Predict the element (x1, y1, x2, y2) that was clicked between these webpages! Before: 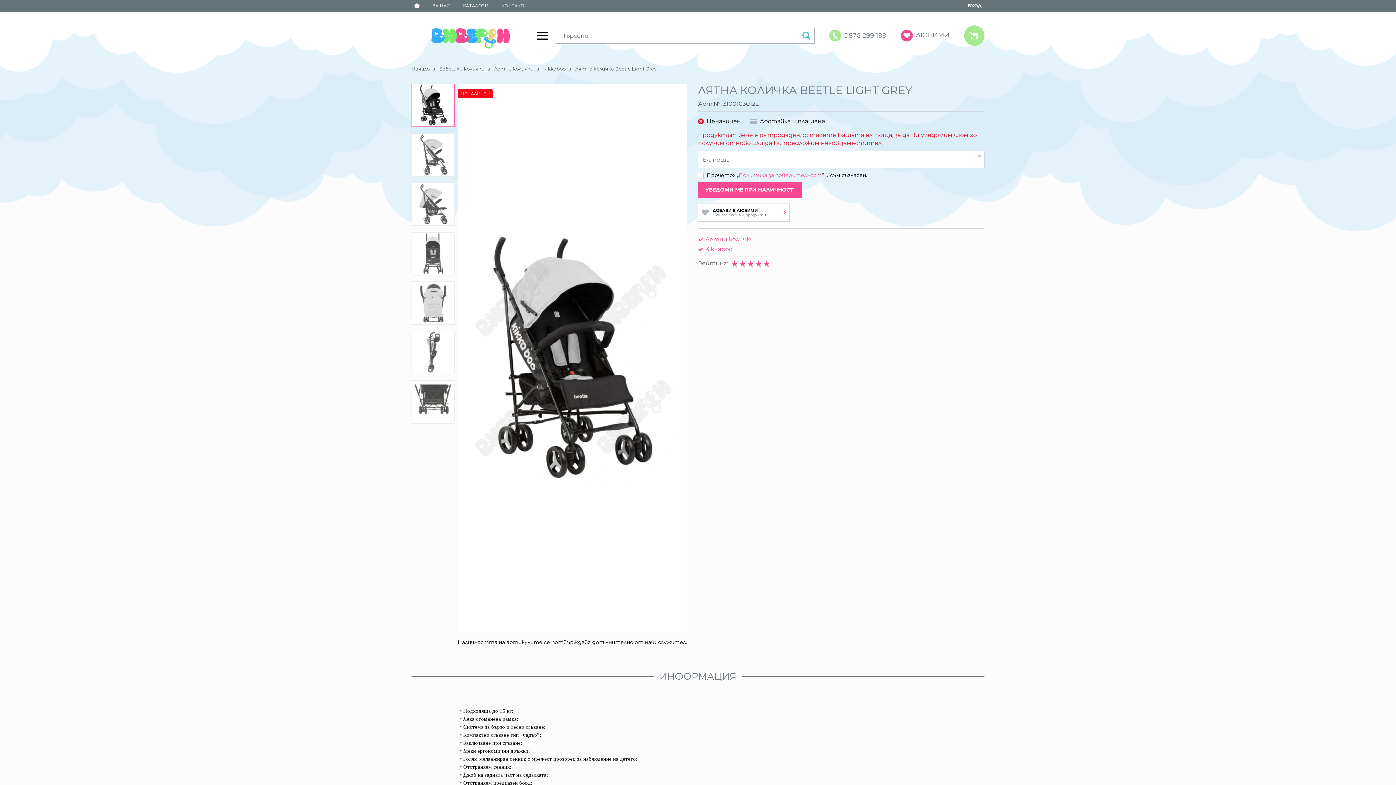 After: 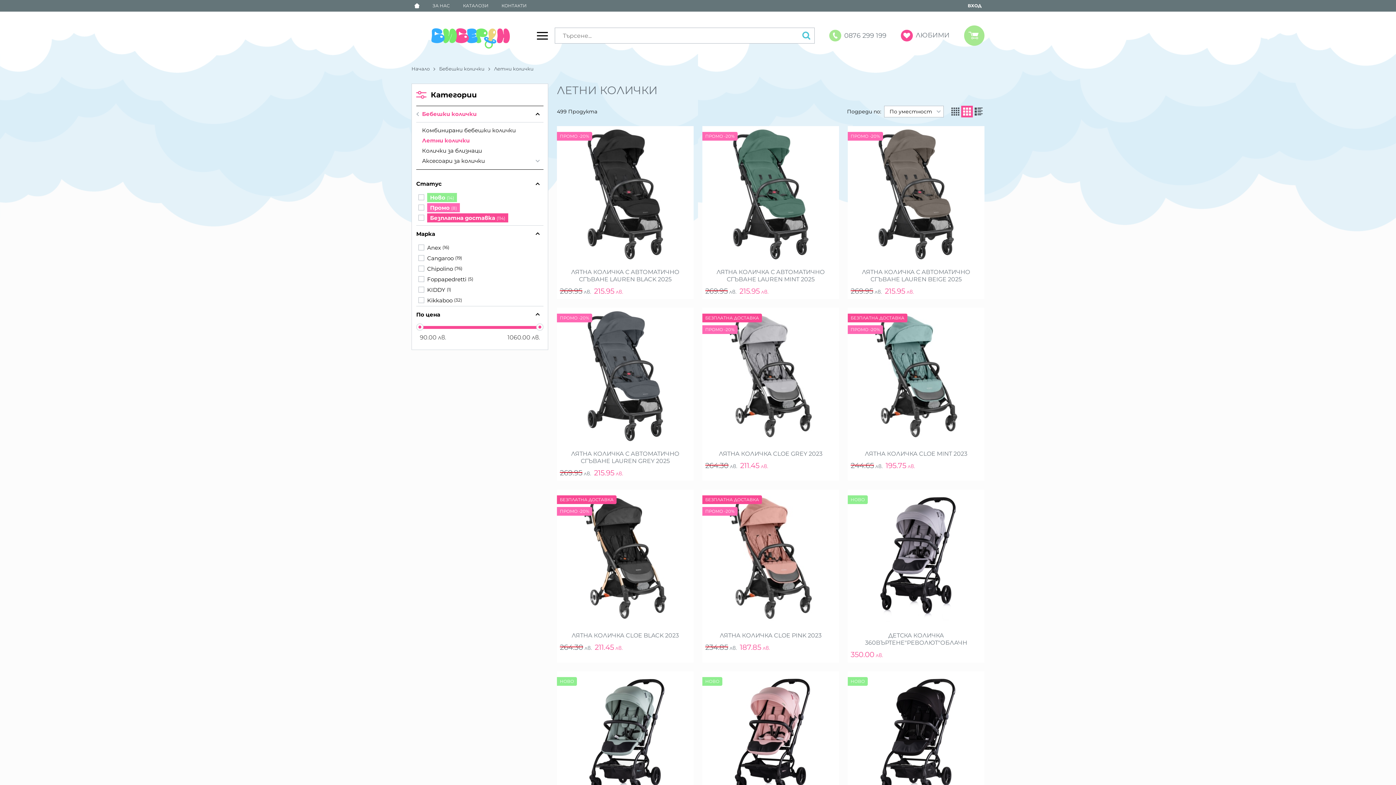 Action: label: Летни колички bbox: (705, 236, 754, 242)